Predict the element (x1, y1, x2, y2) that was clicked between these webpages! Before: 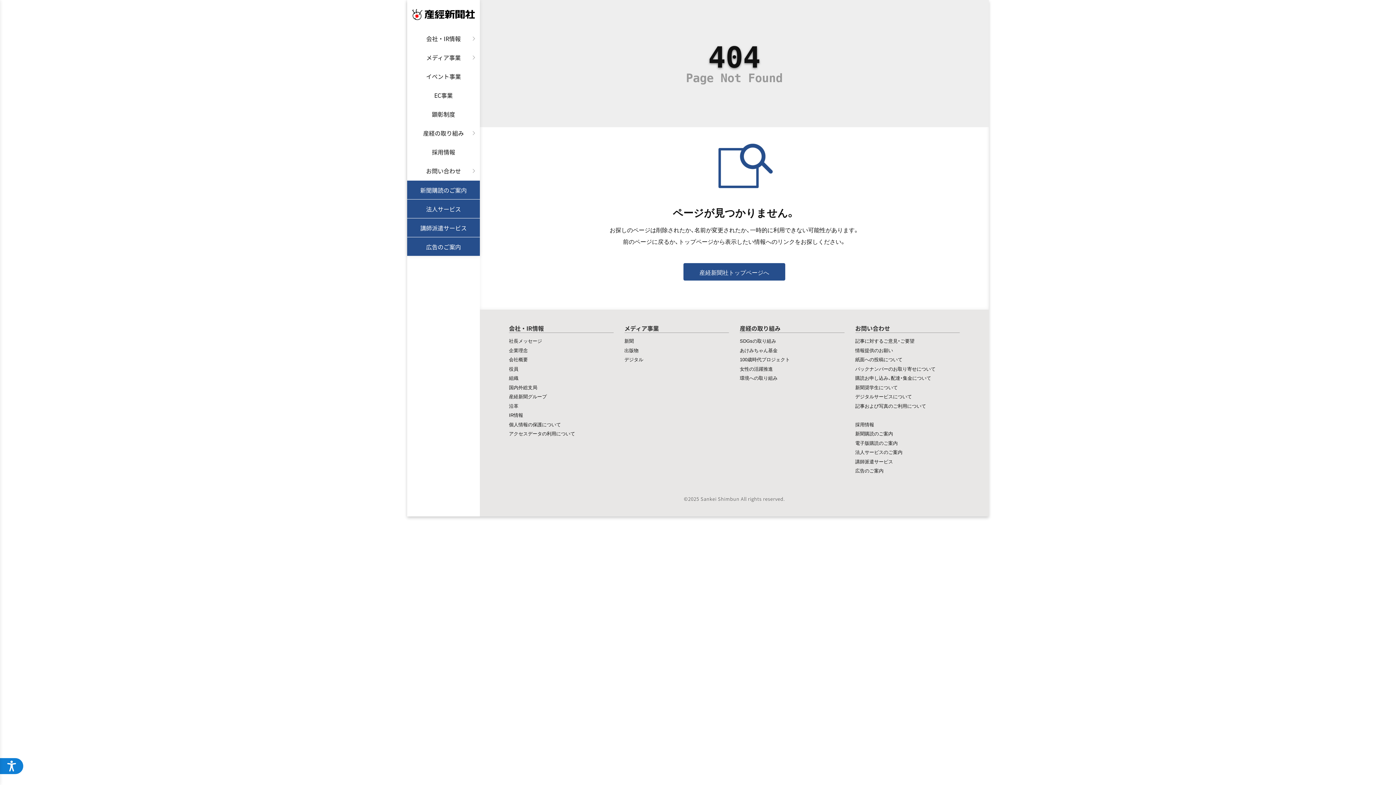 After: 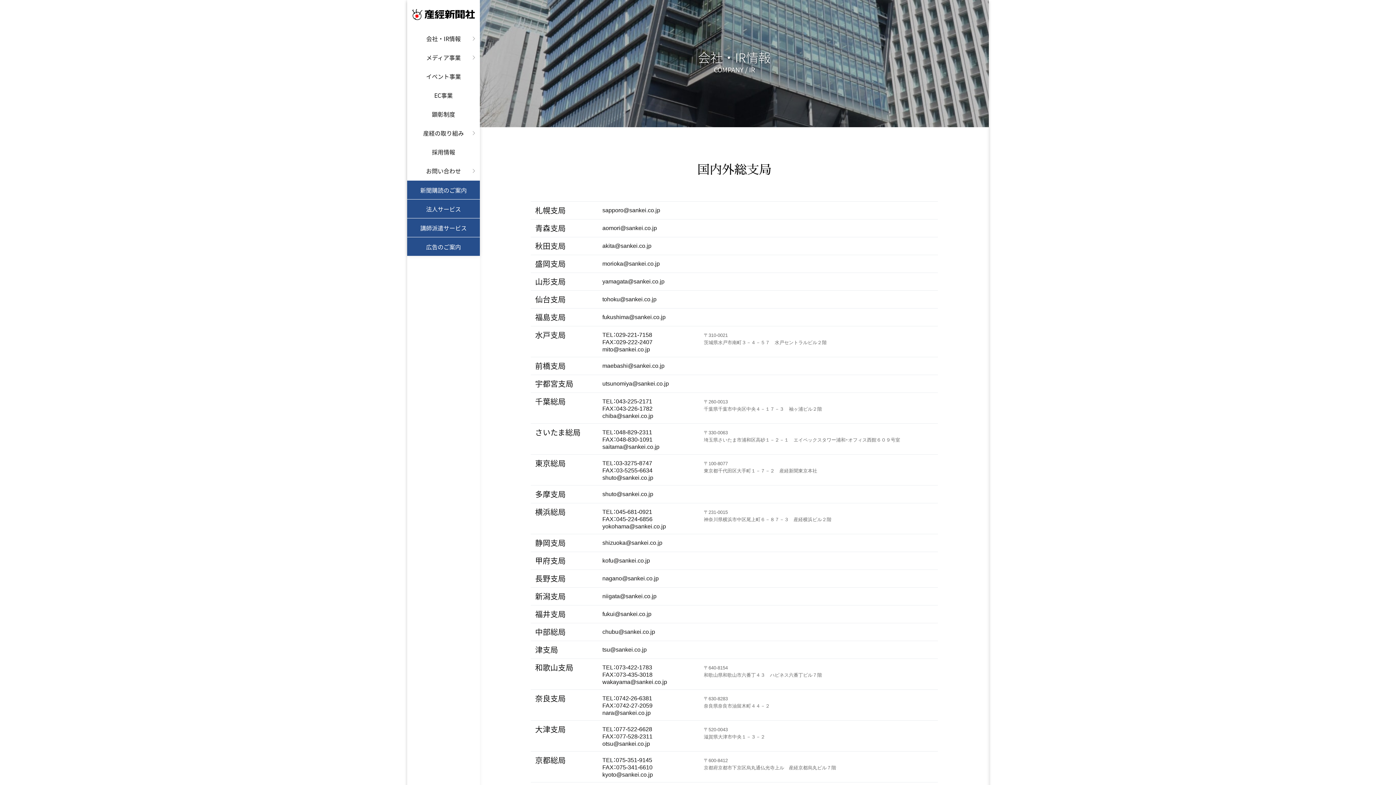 Action: label: 国内外総支局 bbox: (509, 383, 537, 390)